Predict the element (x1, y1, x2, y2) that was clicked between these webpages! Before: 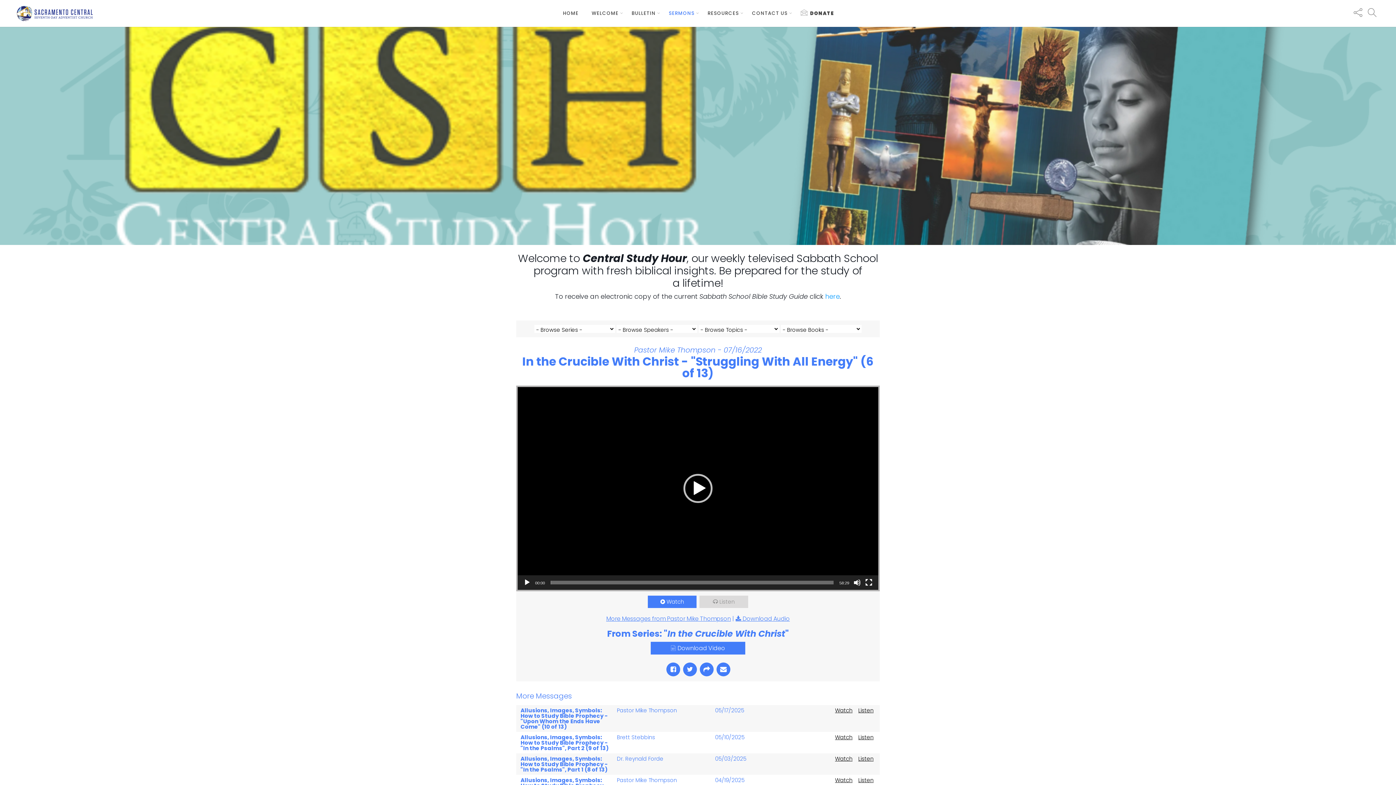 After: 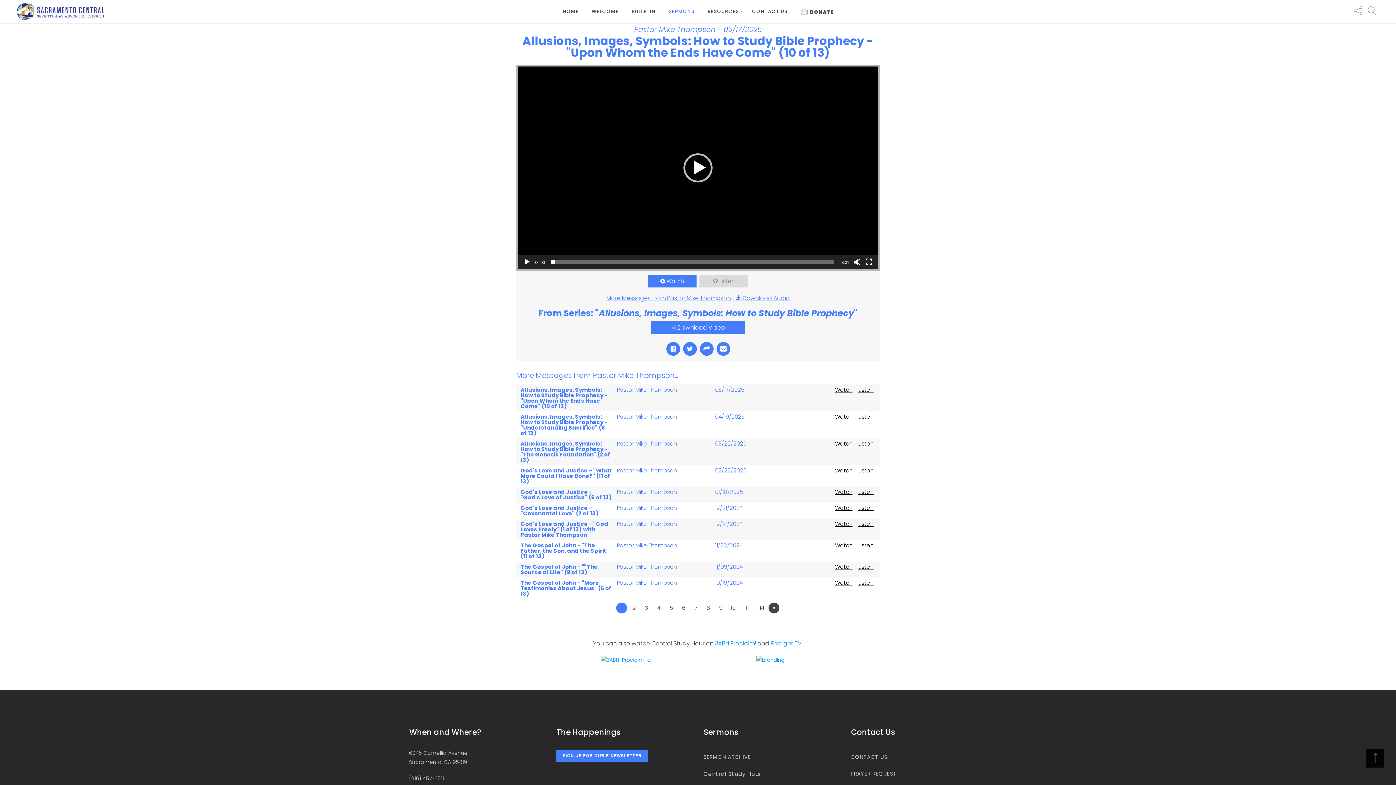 Action: bbox: (606, 614, 731, 623) label: More Messages from Pastor Mike Thompson